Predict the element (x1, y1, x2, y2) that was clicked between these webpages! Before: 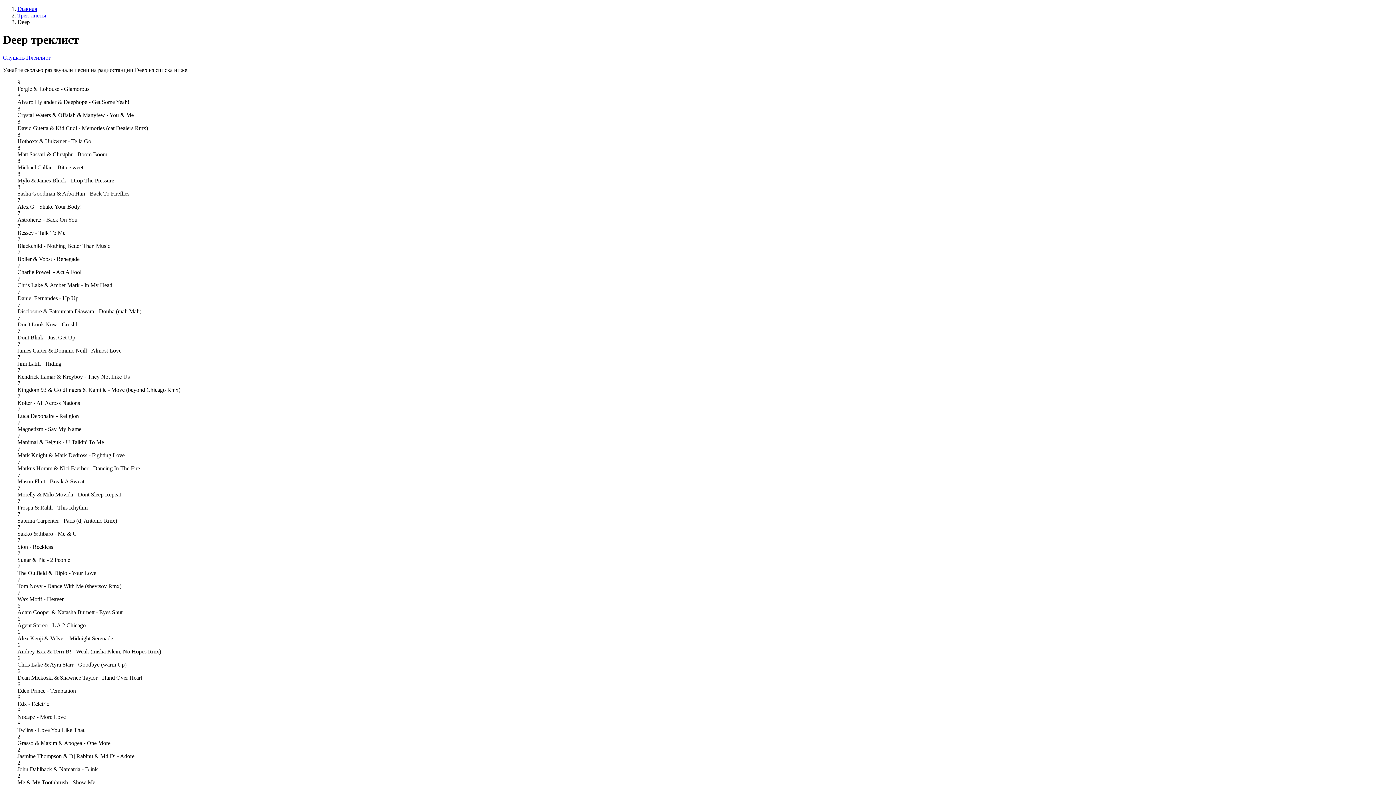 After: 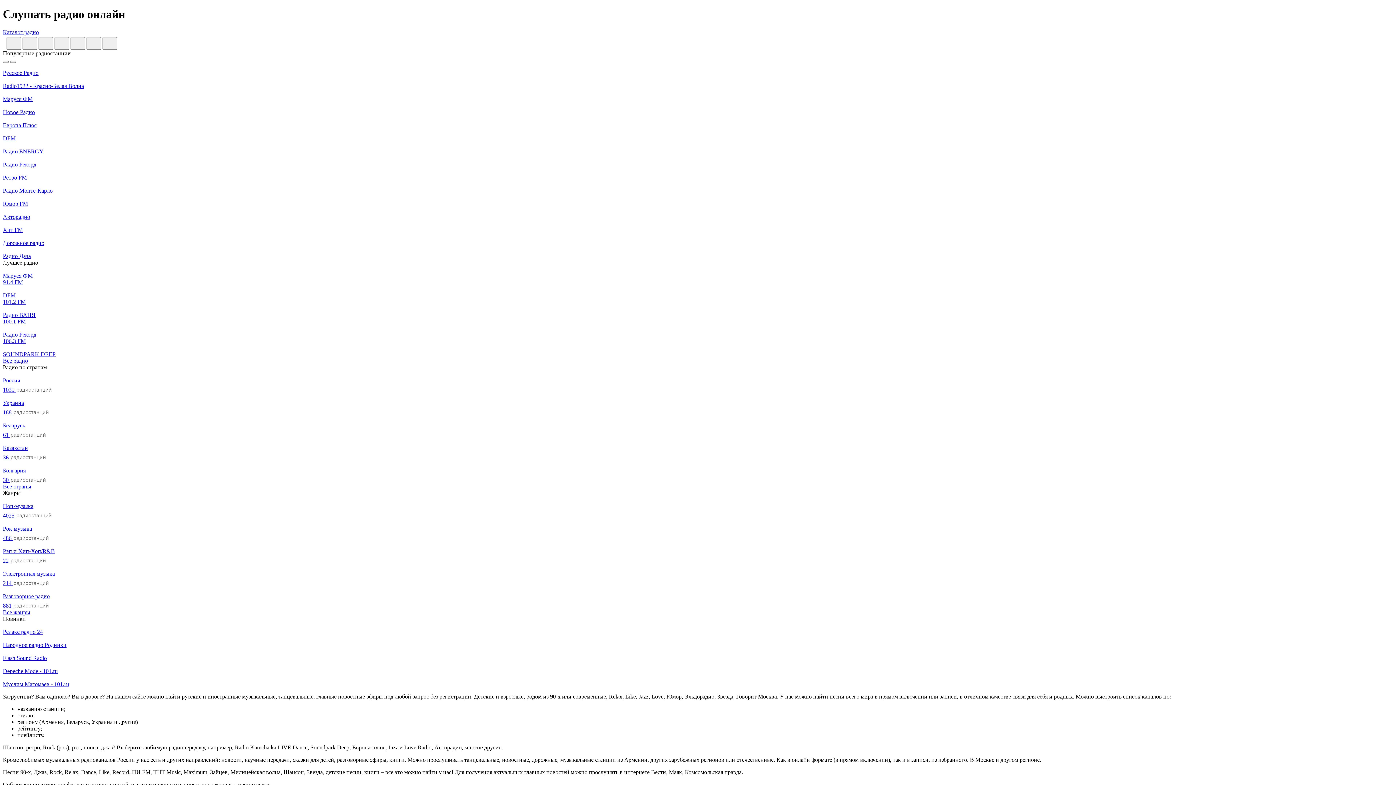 Action: bbox: (17, 5, 37, 12) label: Главная